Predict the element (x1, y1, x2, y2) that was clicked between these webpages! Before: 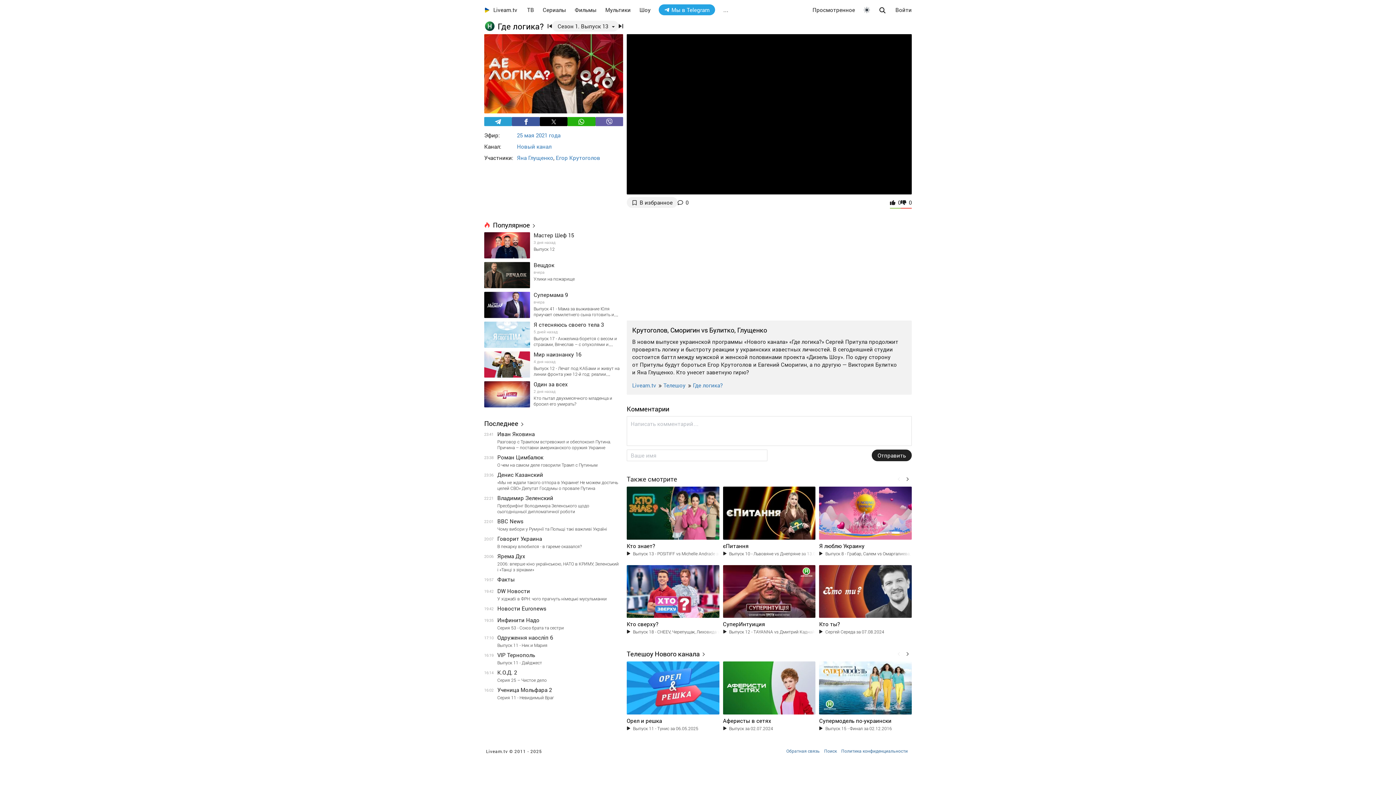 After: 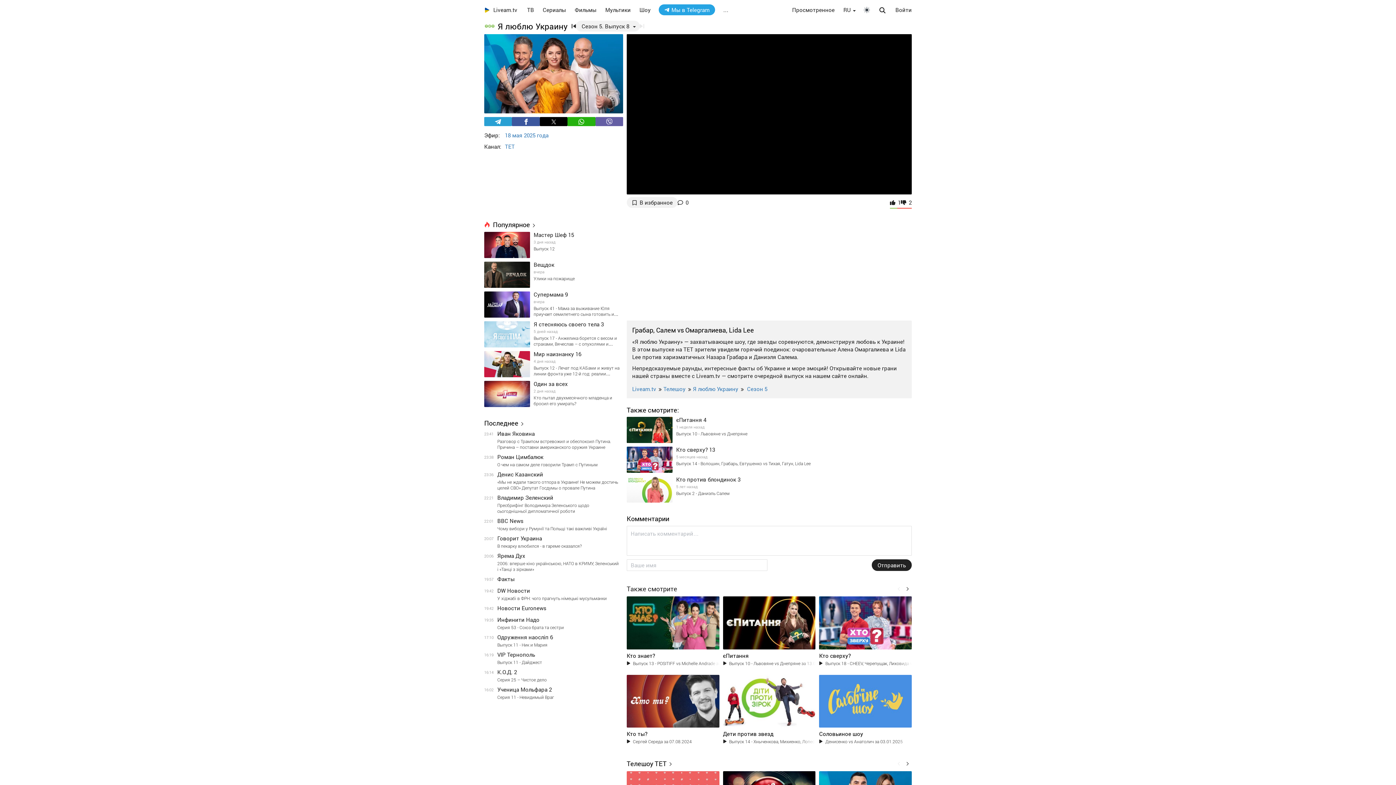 Action: bbox: (819, 550, 910, 556) label: Выпуск 8 - Грабар, Салем vs Омаргалиева, Lida Lee за 18.05.2025